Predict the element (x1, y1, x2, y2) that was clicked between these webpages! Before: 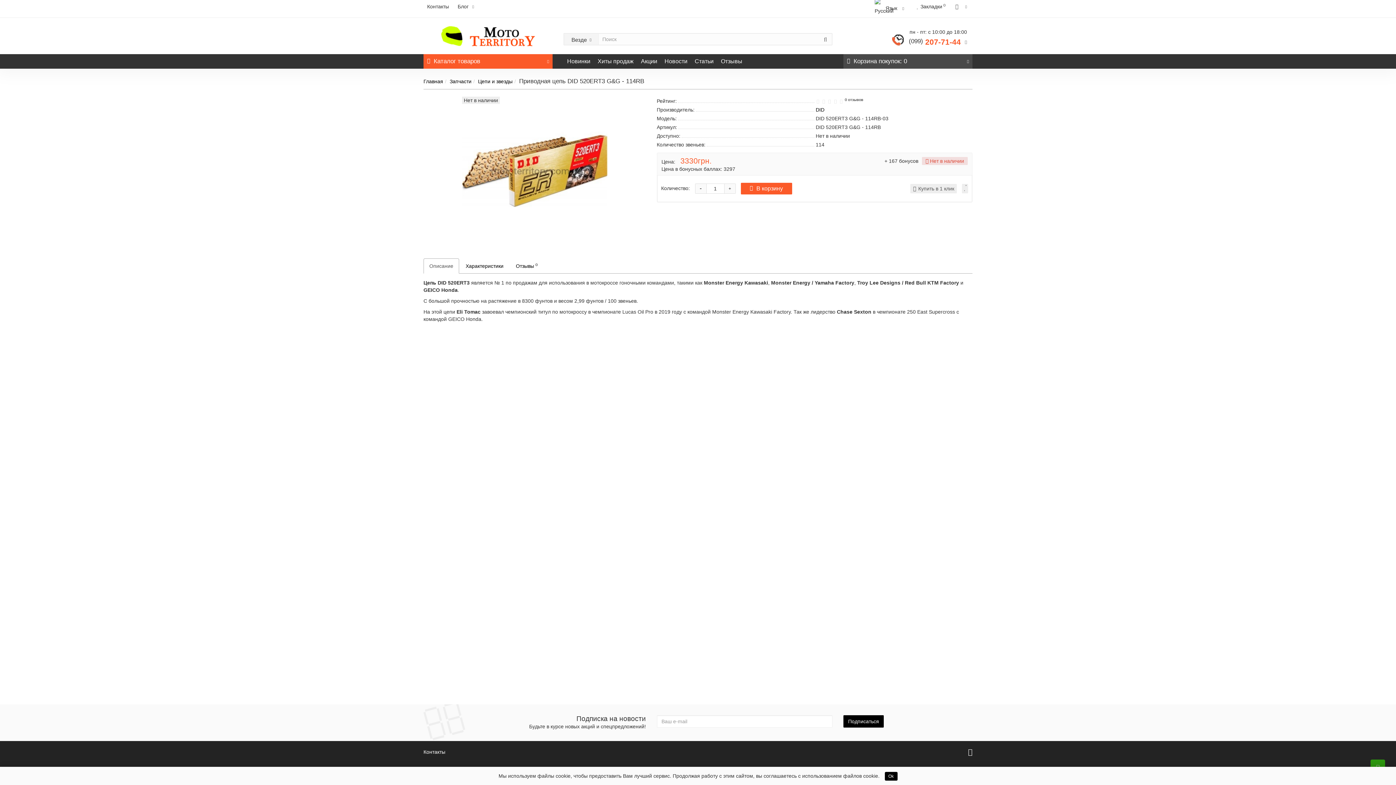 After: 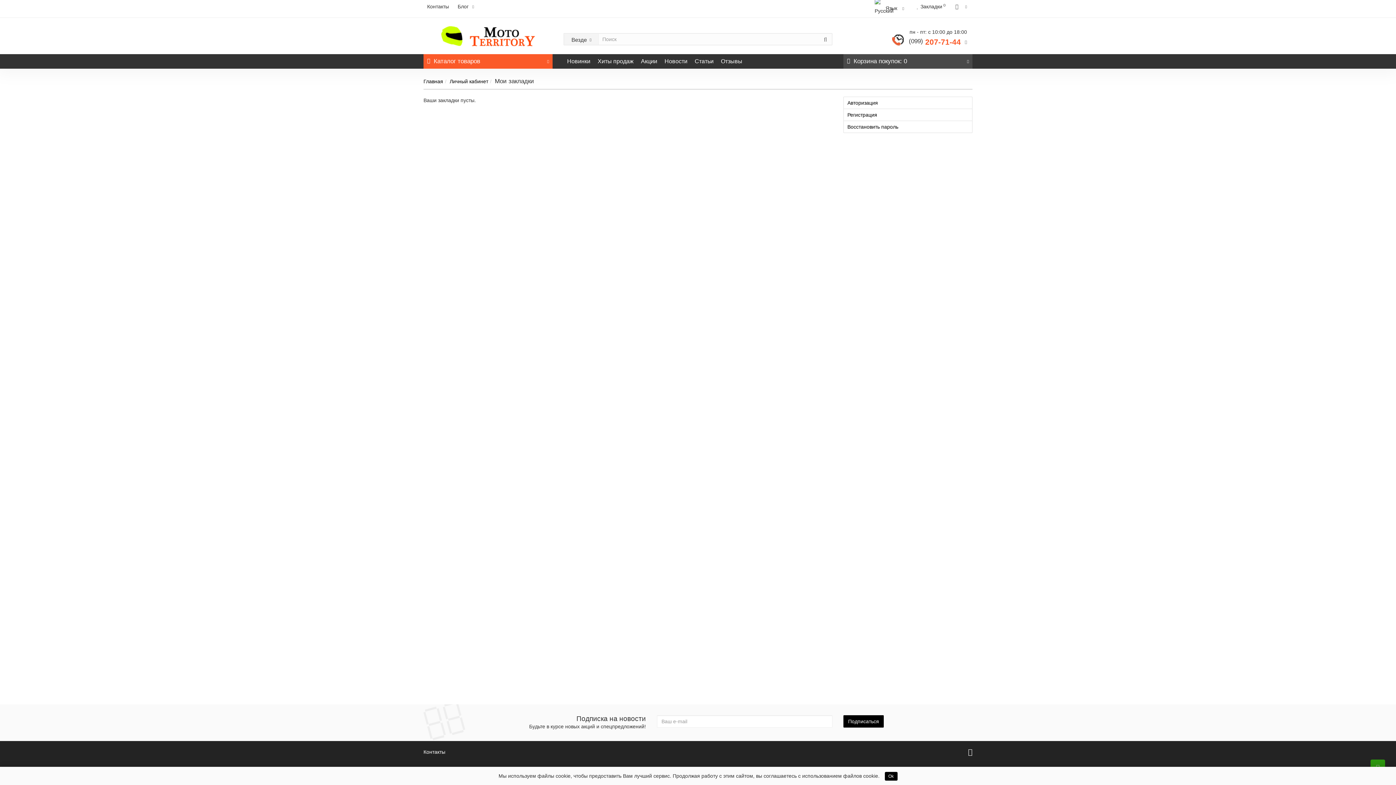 Action: bbox: (909, 0, 949, 13) label: Закладки0